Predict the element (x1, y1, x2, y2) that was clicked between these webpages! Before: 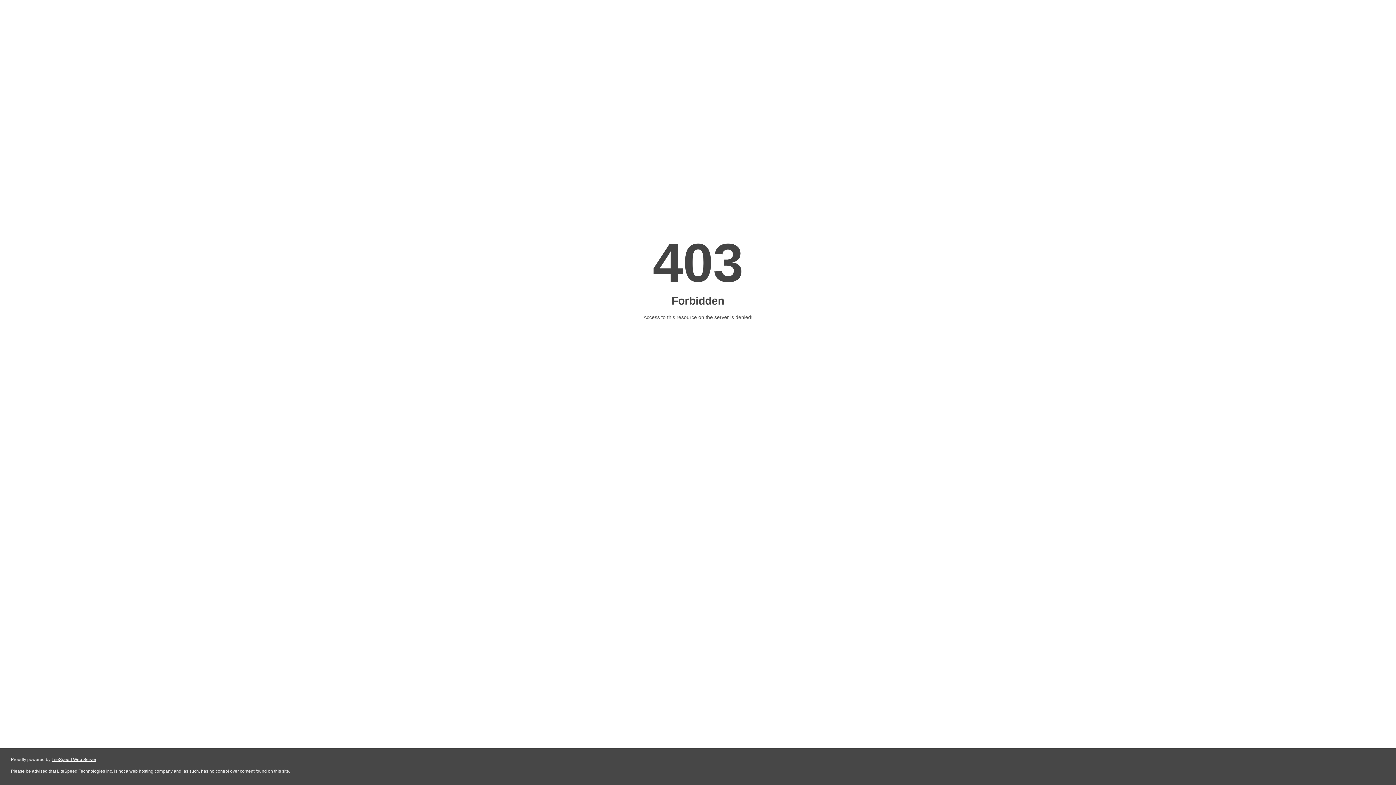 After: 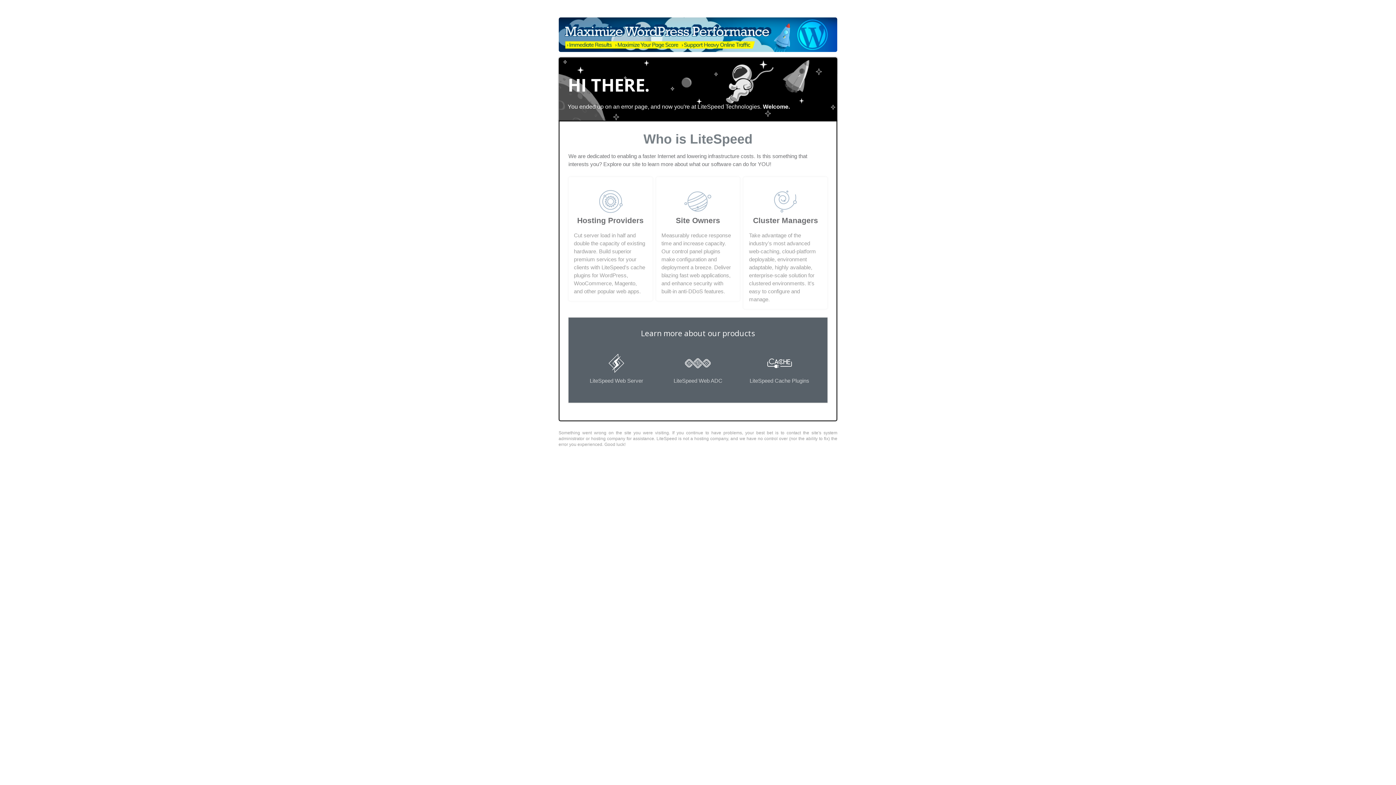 Action: bbox: (51, 757, 96, 762) label: LiteSpeed Web Server